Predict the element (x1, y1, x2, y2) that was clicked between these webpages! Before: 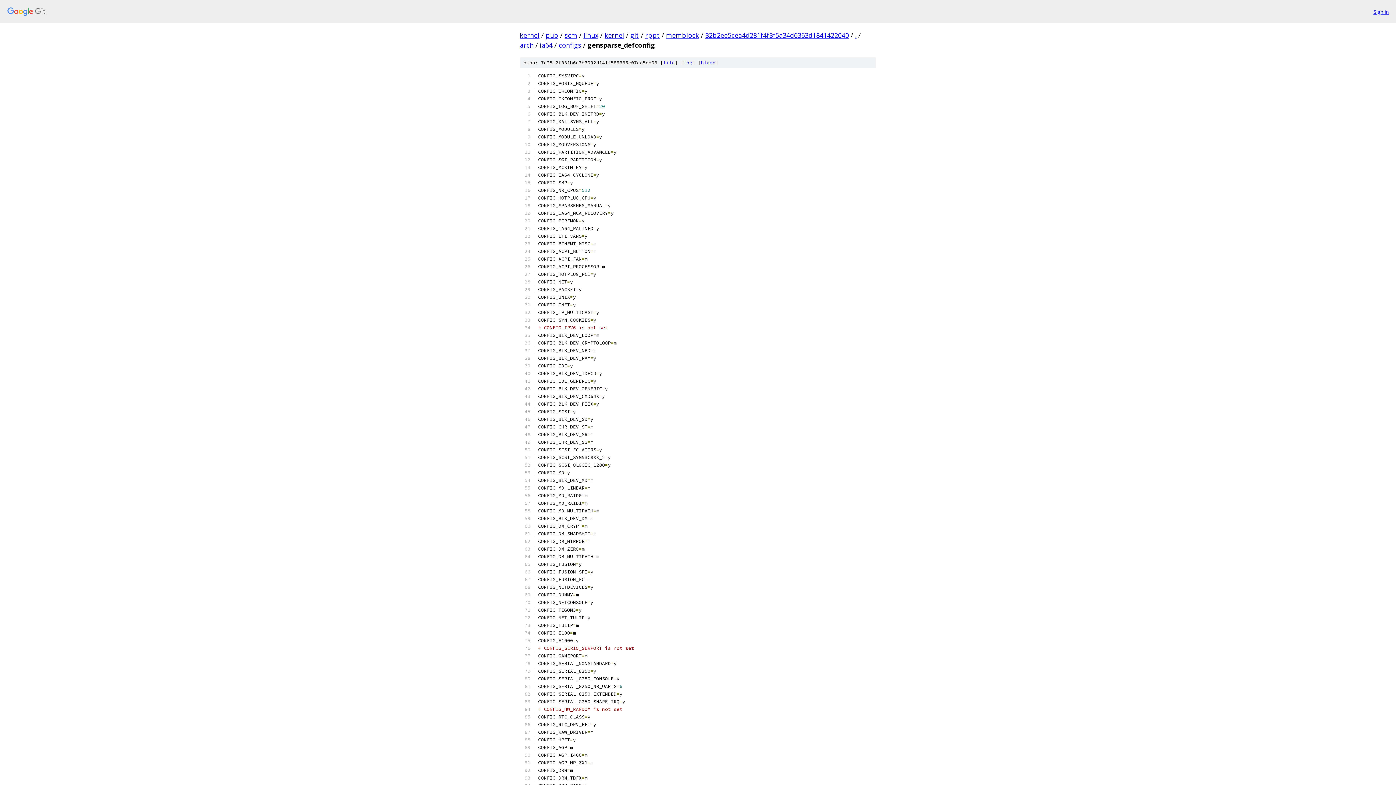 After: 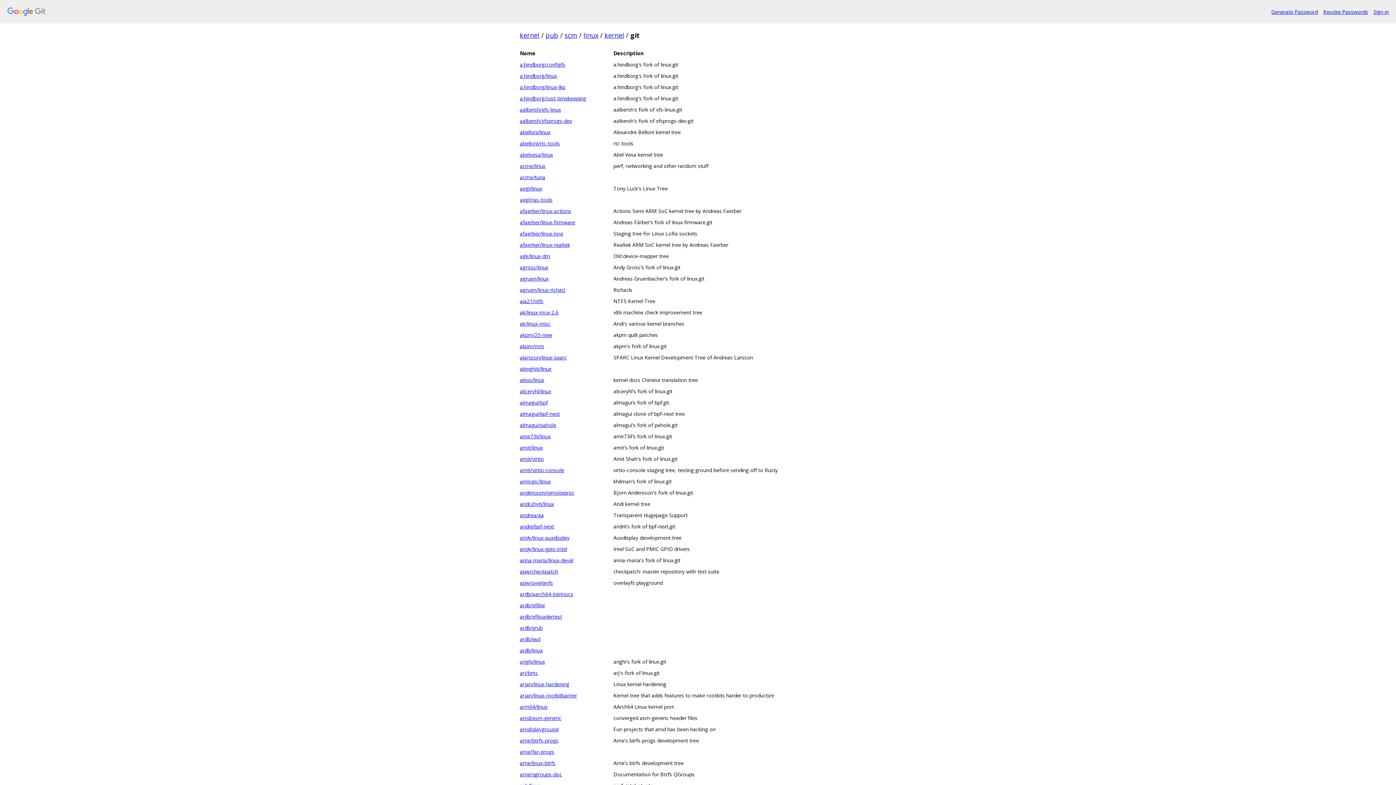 Action: bbox: (630, 30, 639, 39) label: git